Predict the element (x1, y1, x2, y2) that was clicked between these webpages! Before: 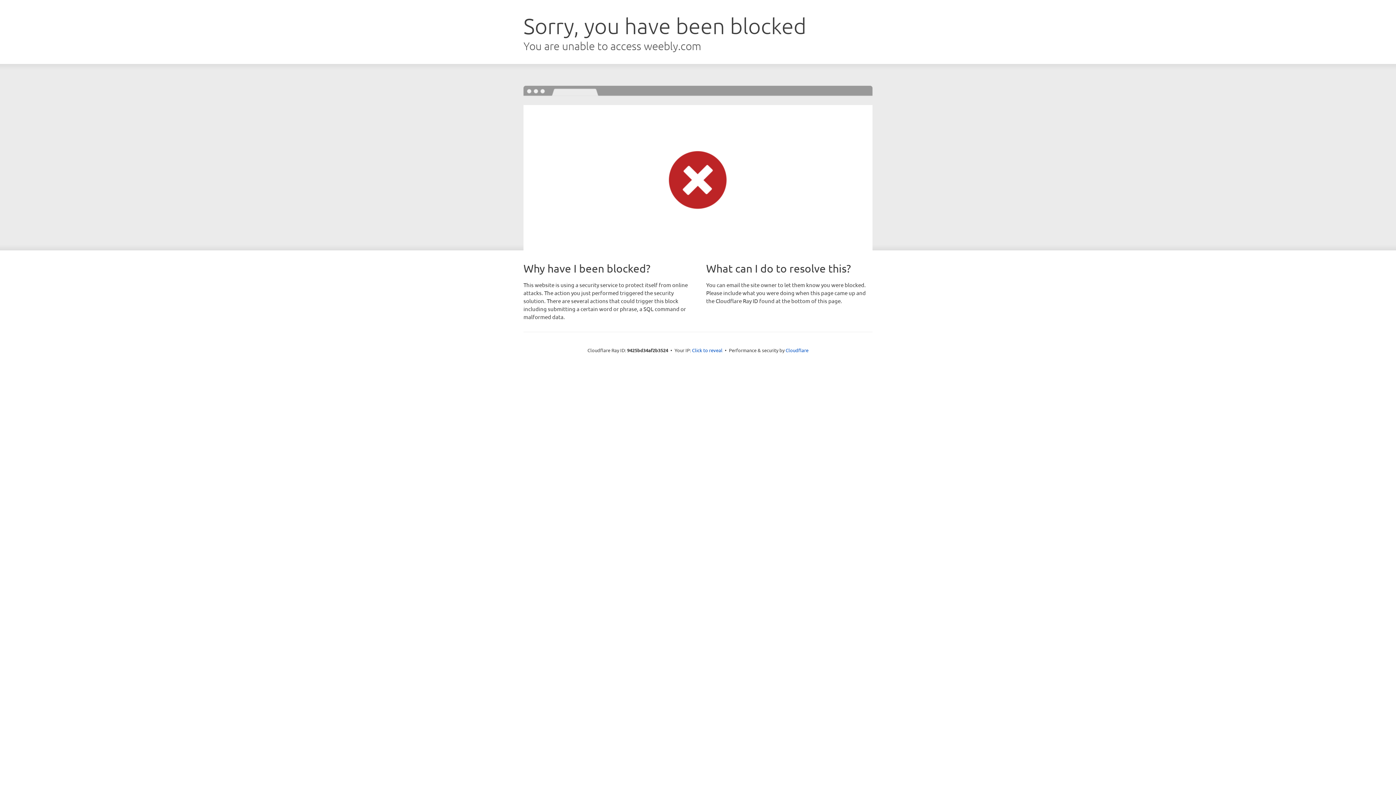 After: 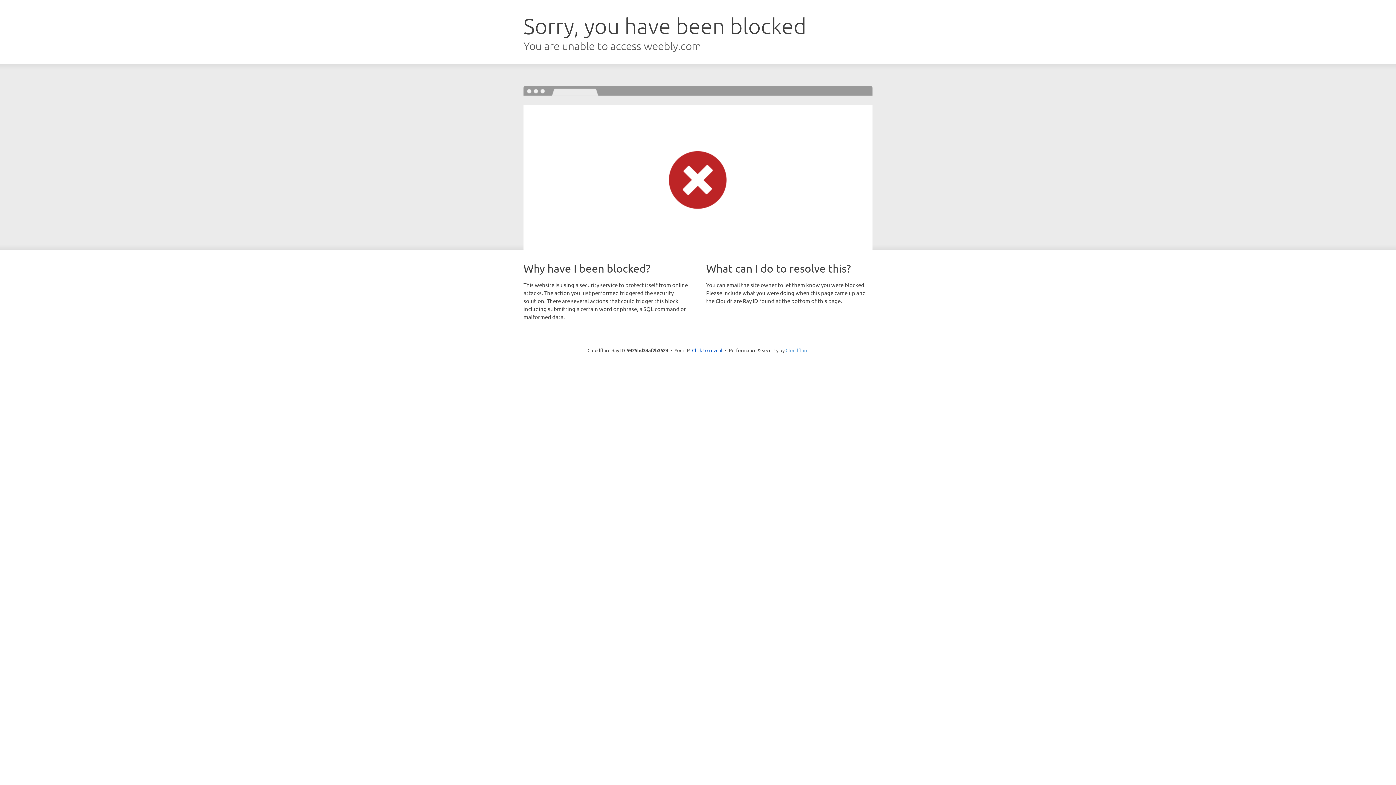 Action: bbox: (785, 347, 808, 353) label: Cloudflare